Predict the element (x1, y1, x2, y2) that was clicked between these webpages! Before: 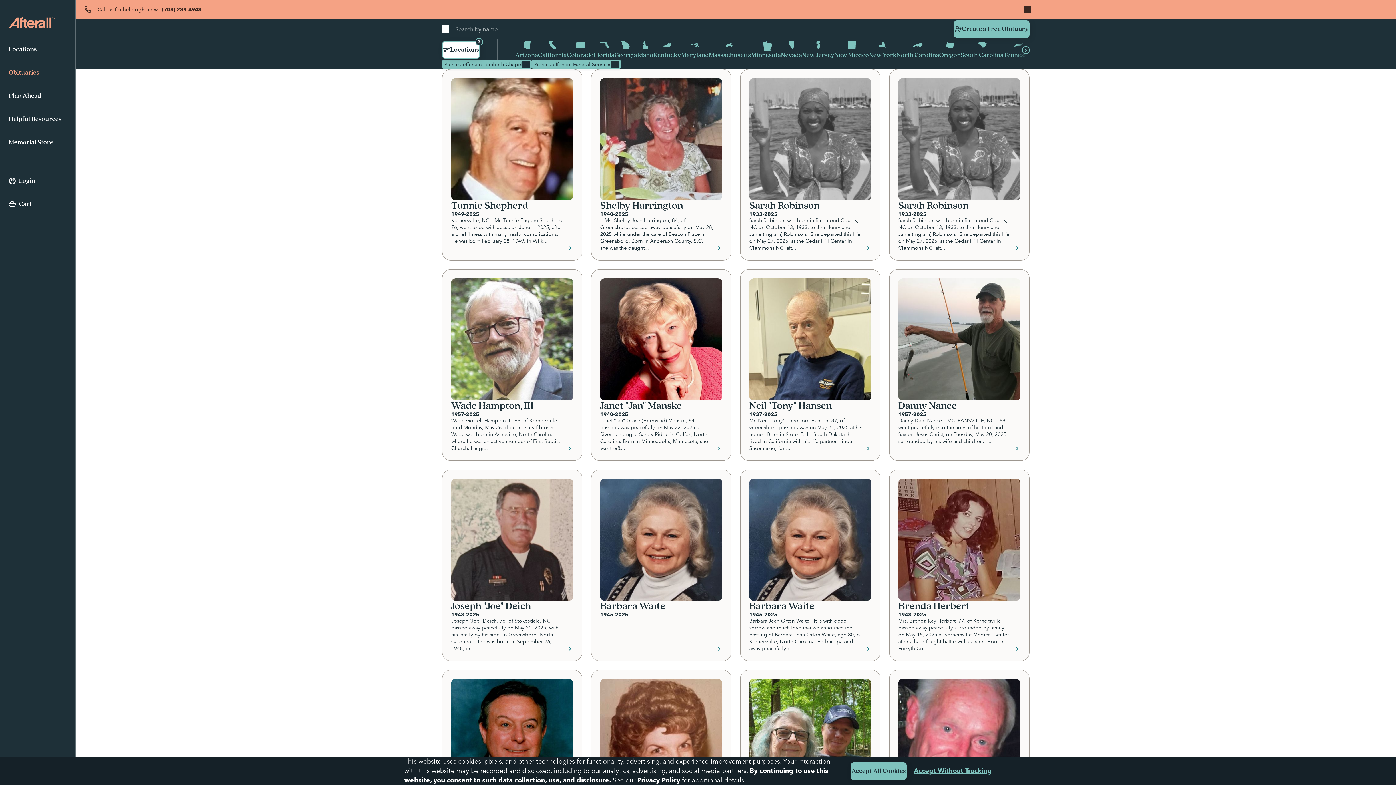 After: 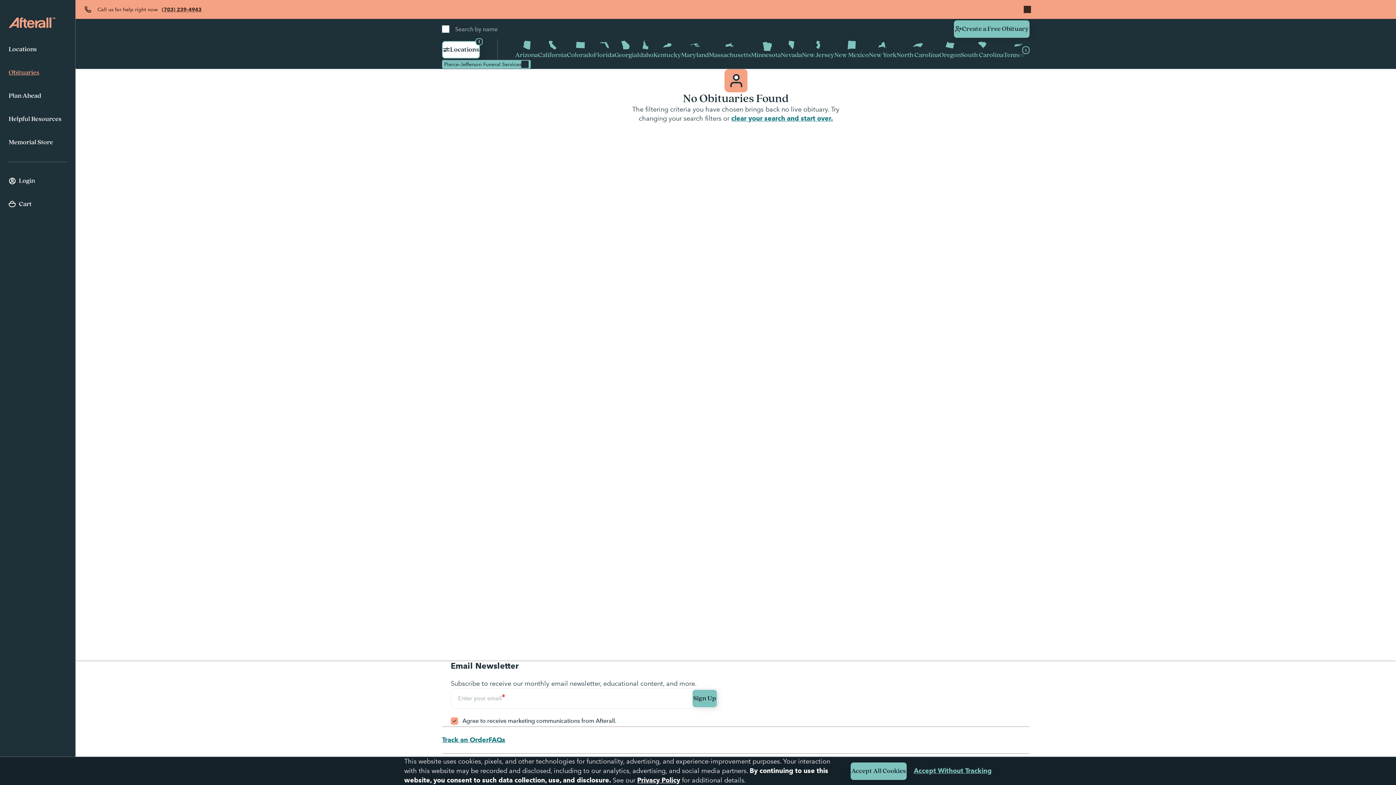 Action: bbox: (522, 60, 529, 68)